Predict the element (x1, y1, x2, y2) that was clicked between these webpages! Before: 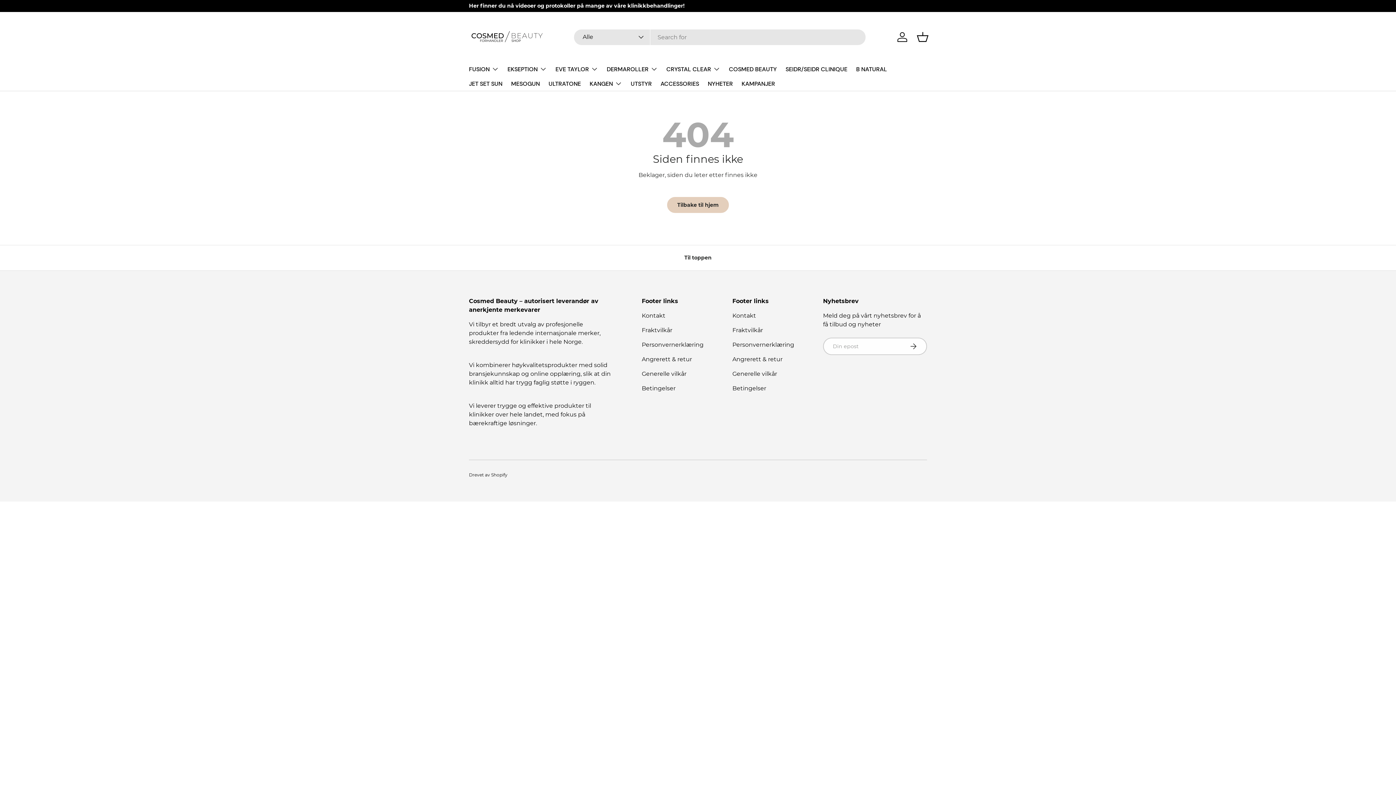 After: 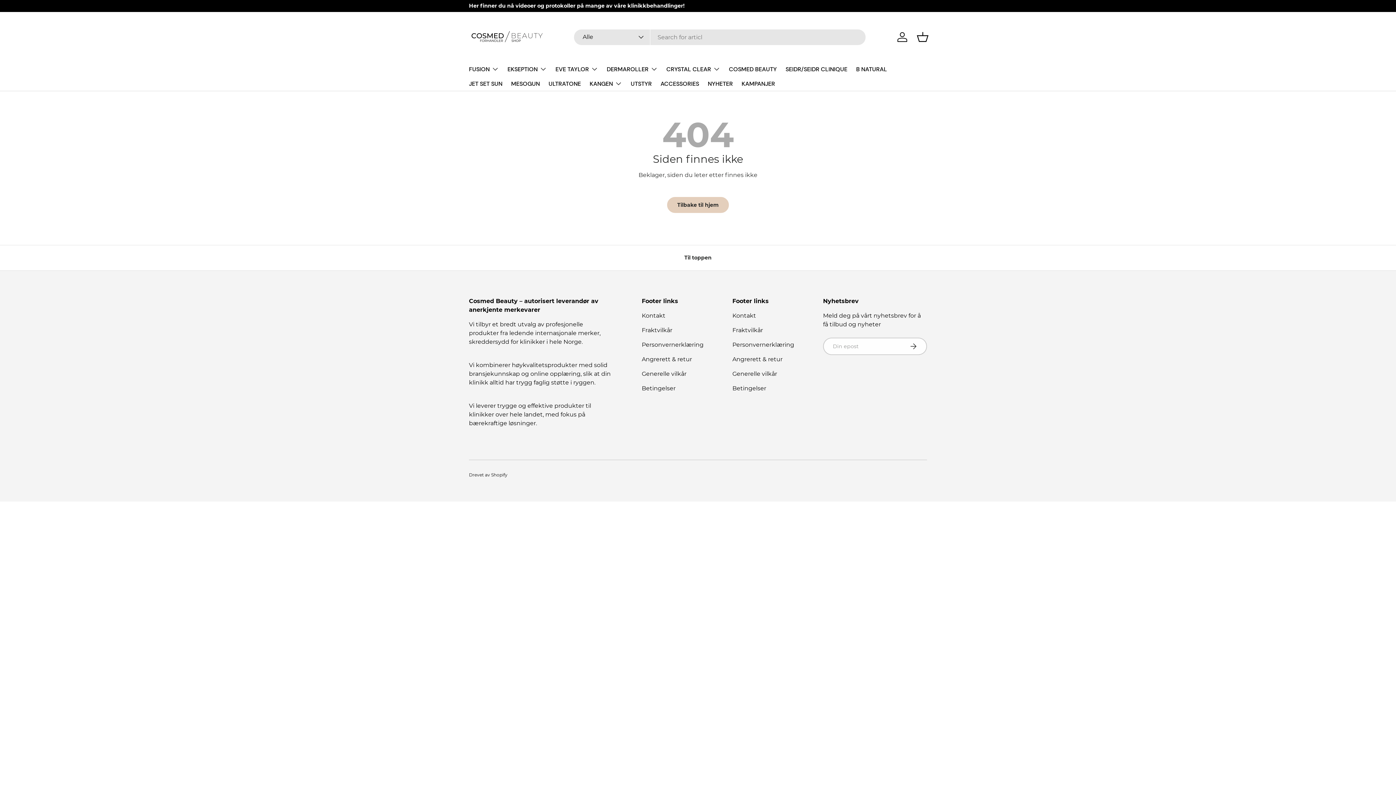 Action: label: Angrerett & retur bbox: (732, 356, 782, 363)